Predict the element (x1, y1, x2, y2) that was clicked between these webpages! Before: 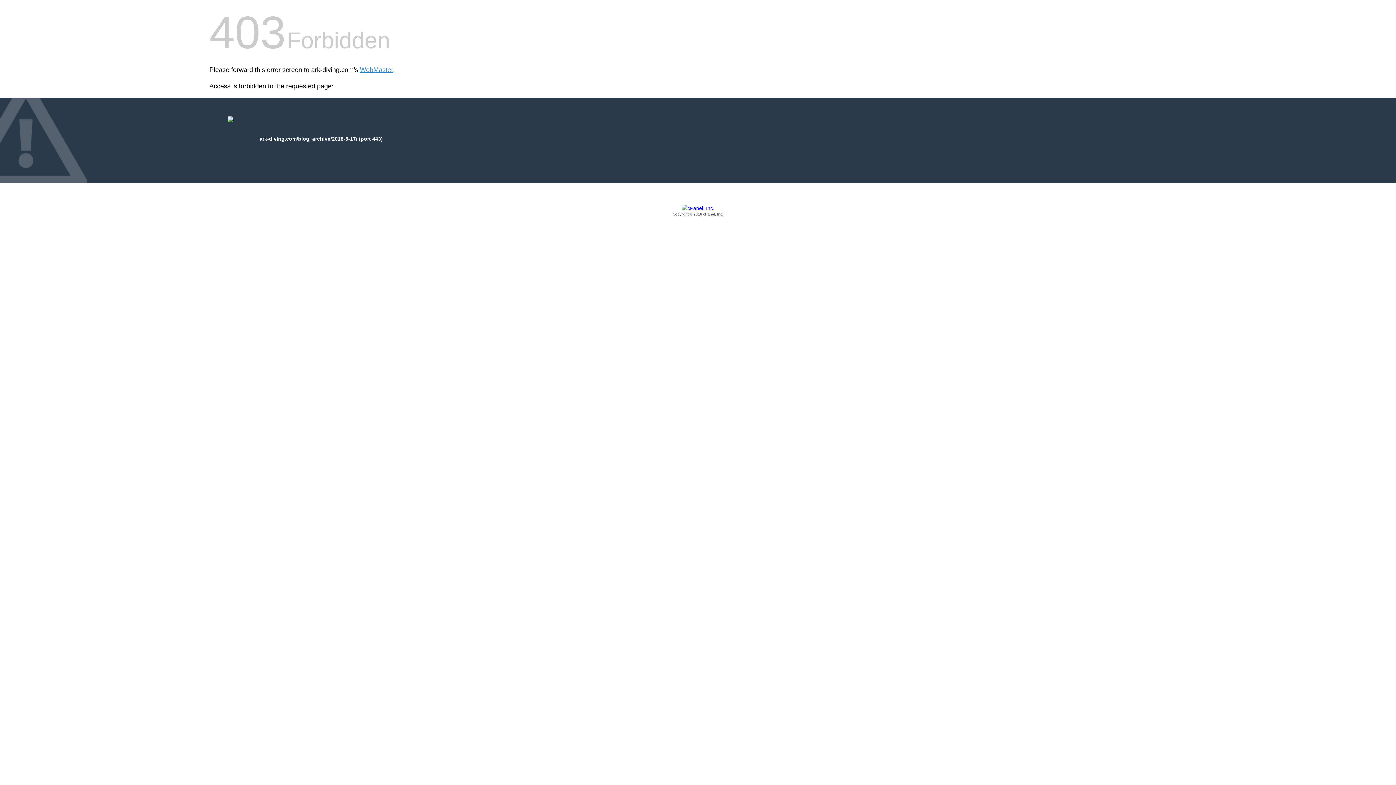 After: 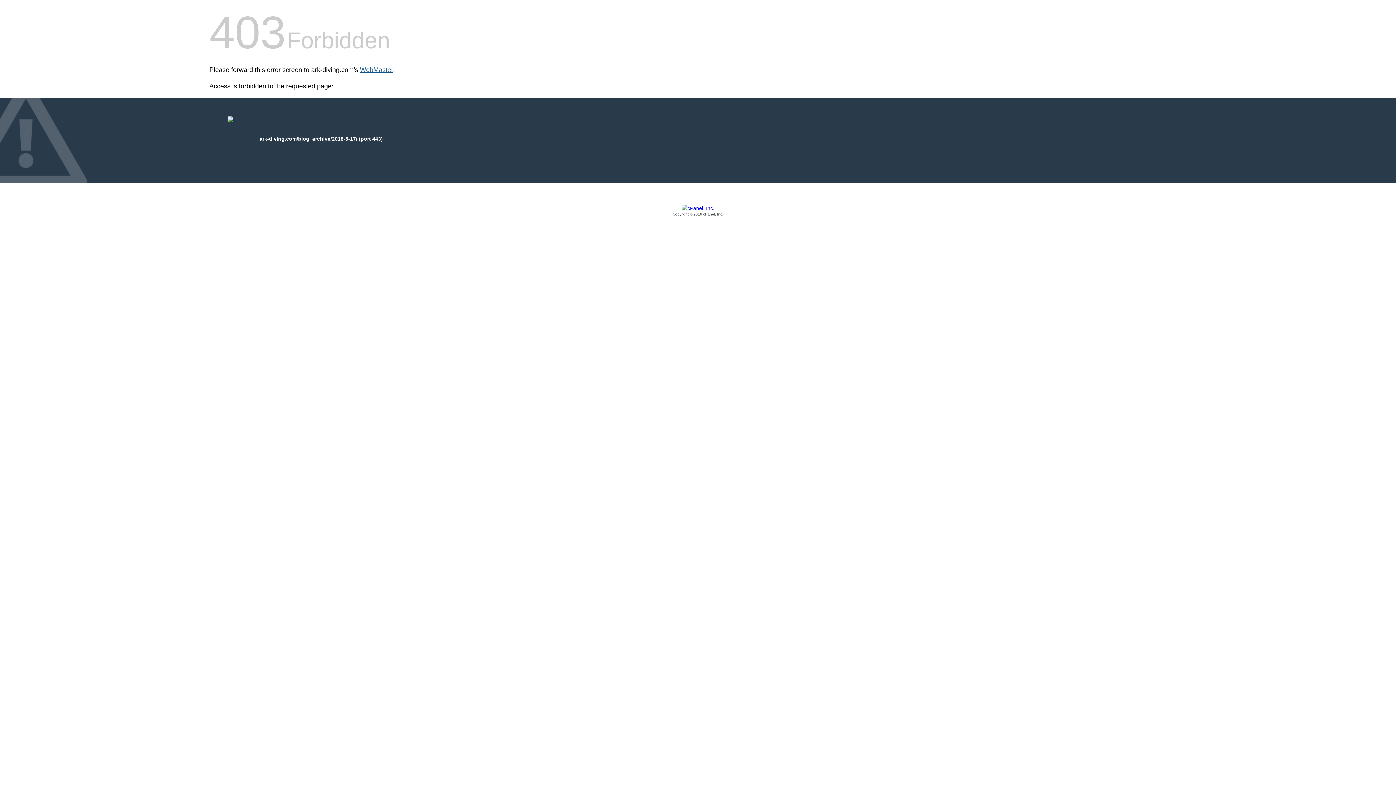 Action: bbox: (360, 66, 393, 73) label: WebMaster